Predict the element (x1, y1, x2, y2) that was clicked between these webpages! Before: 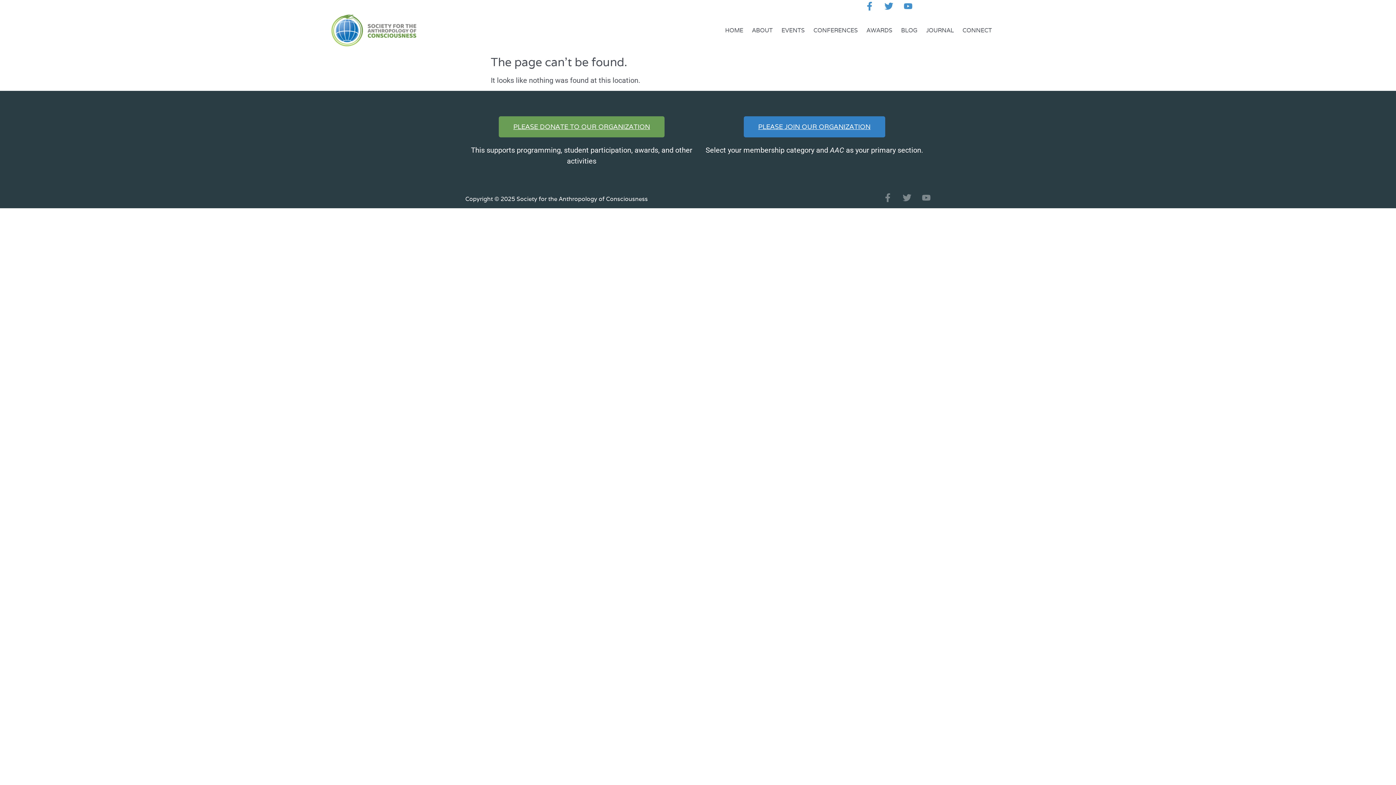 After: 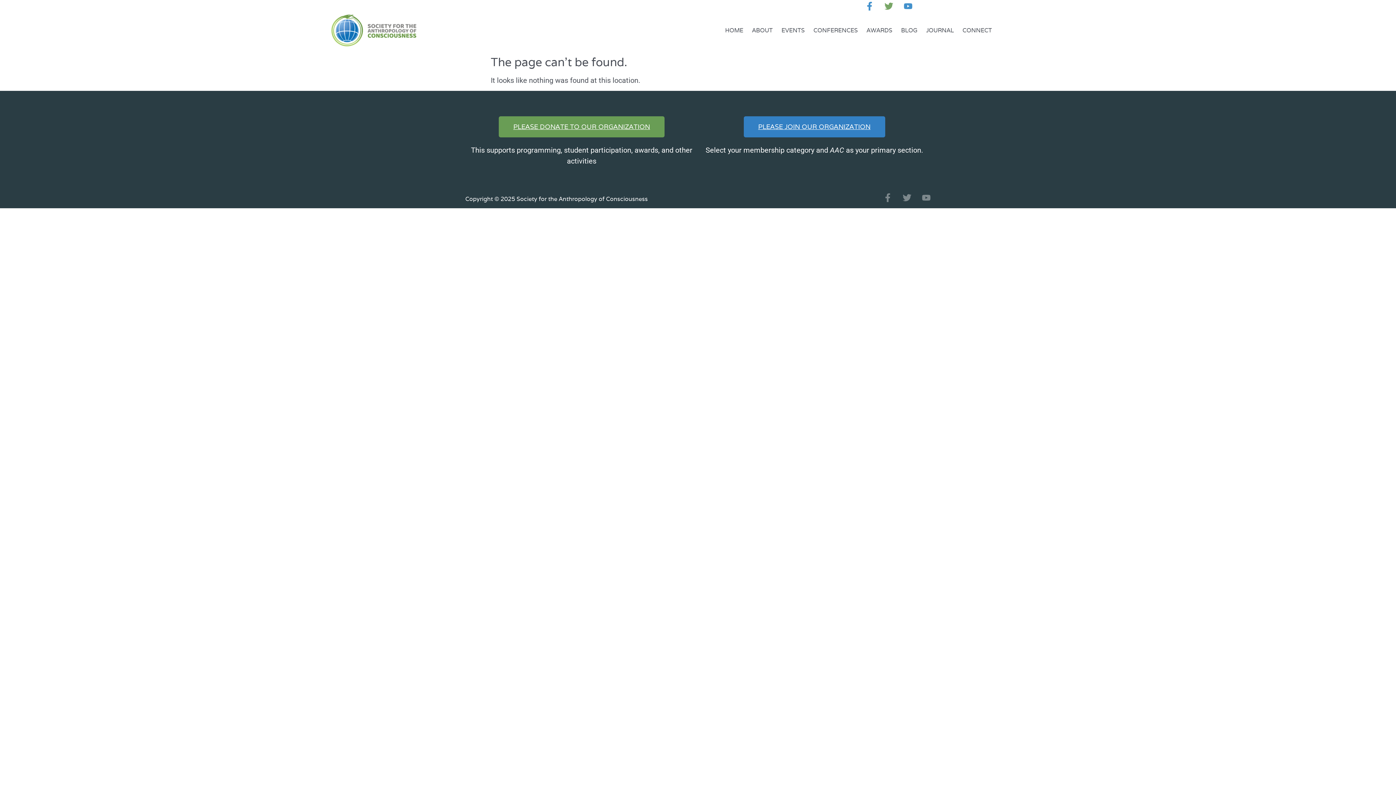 Action: bbox: (884, 1, 893, 10) label: Twitter